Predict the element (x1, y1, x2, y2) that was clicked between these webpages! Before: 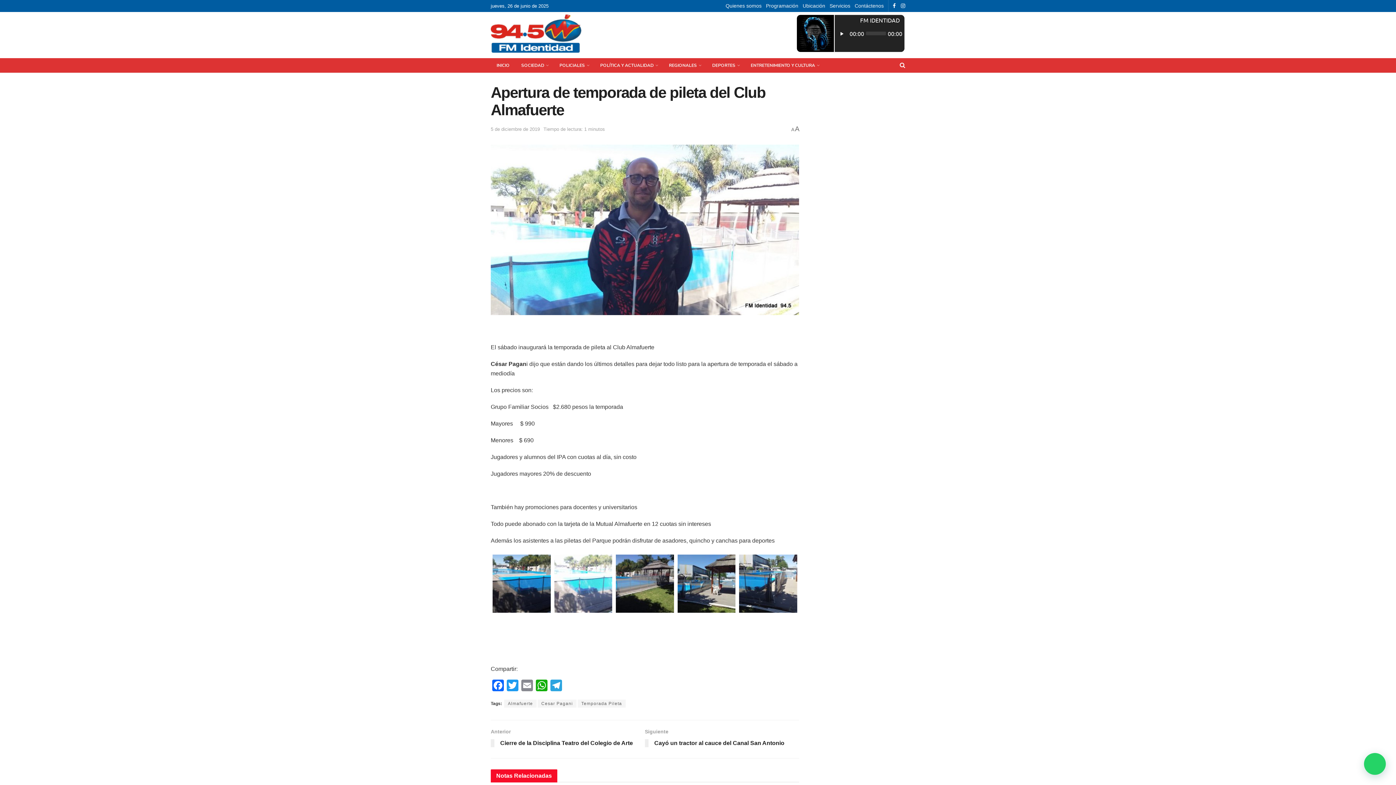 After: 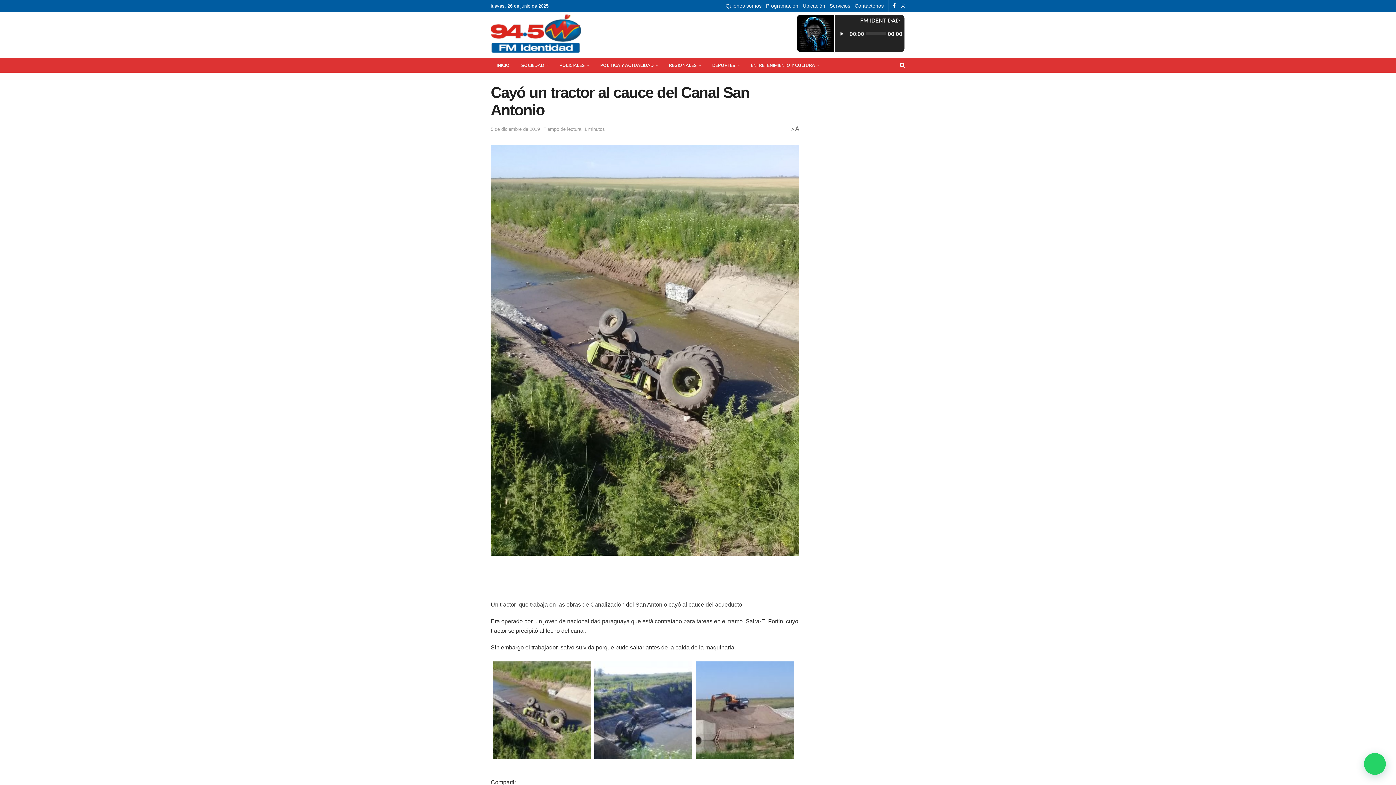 Action: label: Siguiente
Cayó un tractor al cauce del Canal San Antonio bbox: (645, 728, 799, 751)